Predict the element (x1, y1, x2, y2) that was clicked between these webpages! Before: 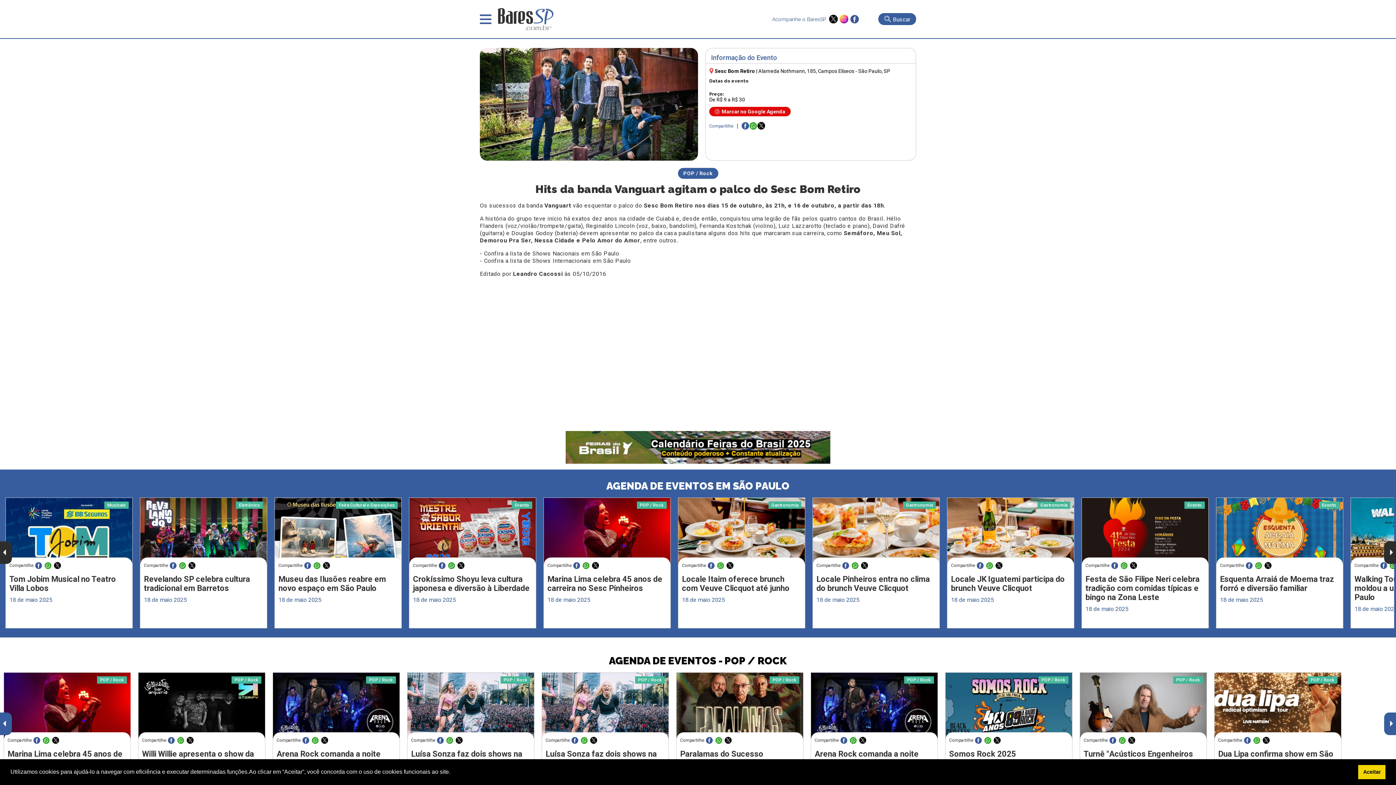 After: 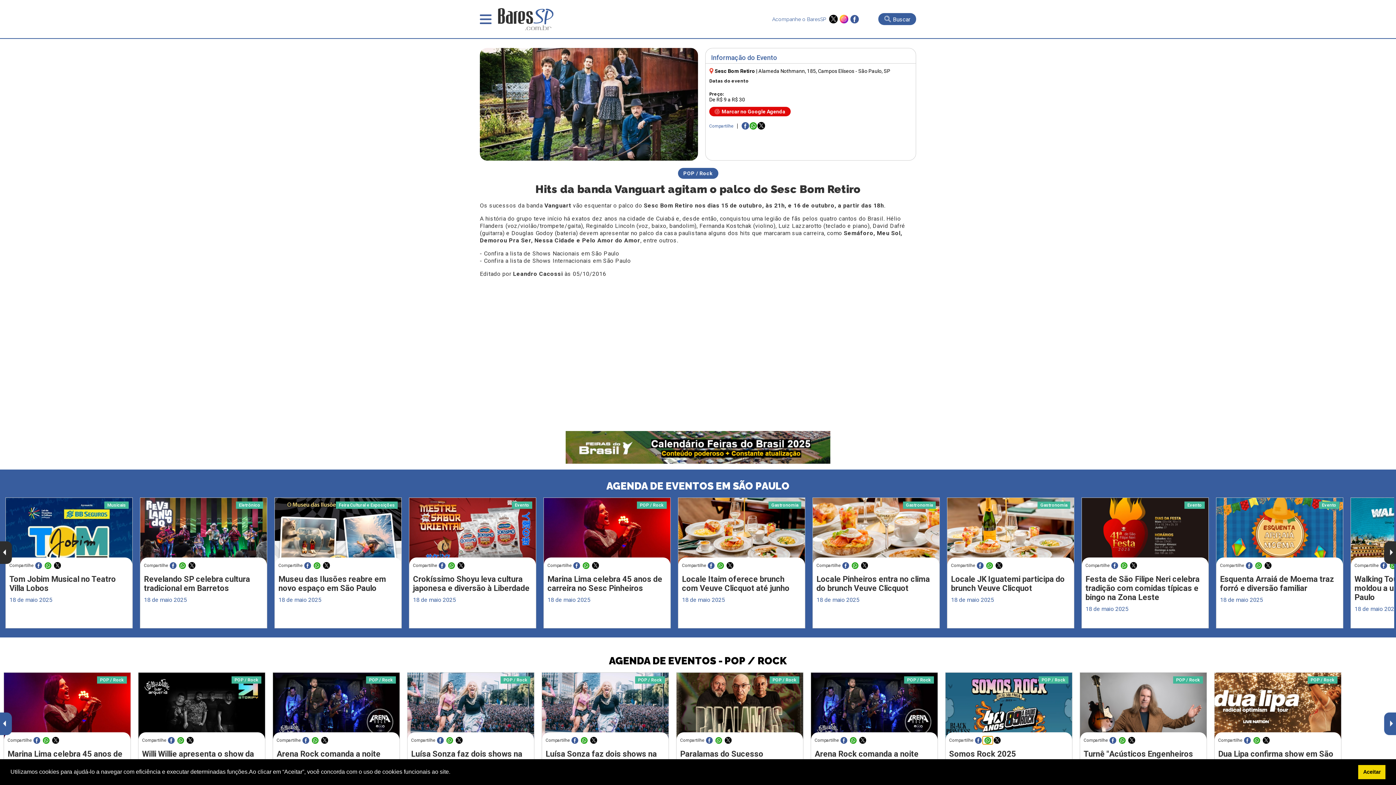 Action: bbox: (983, 737, 992, 744)